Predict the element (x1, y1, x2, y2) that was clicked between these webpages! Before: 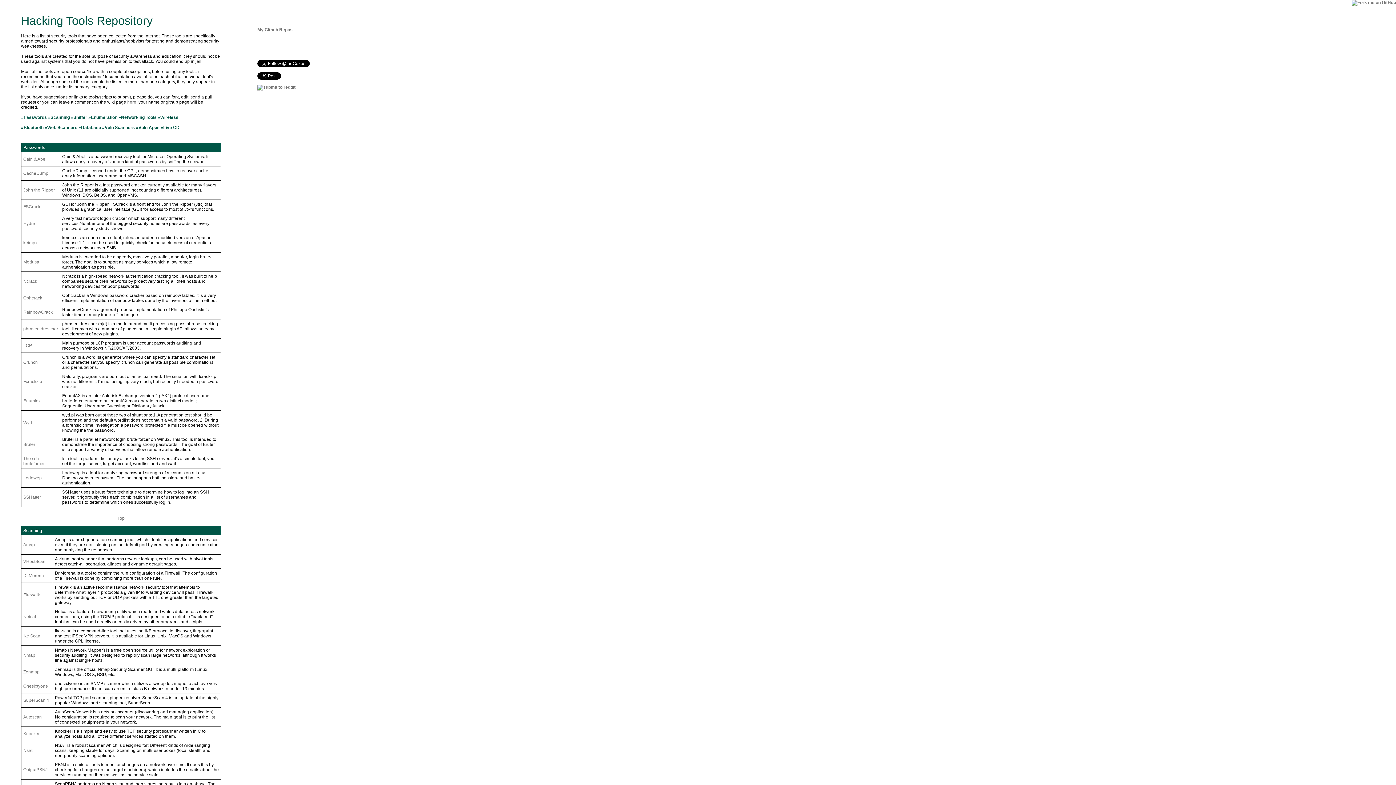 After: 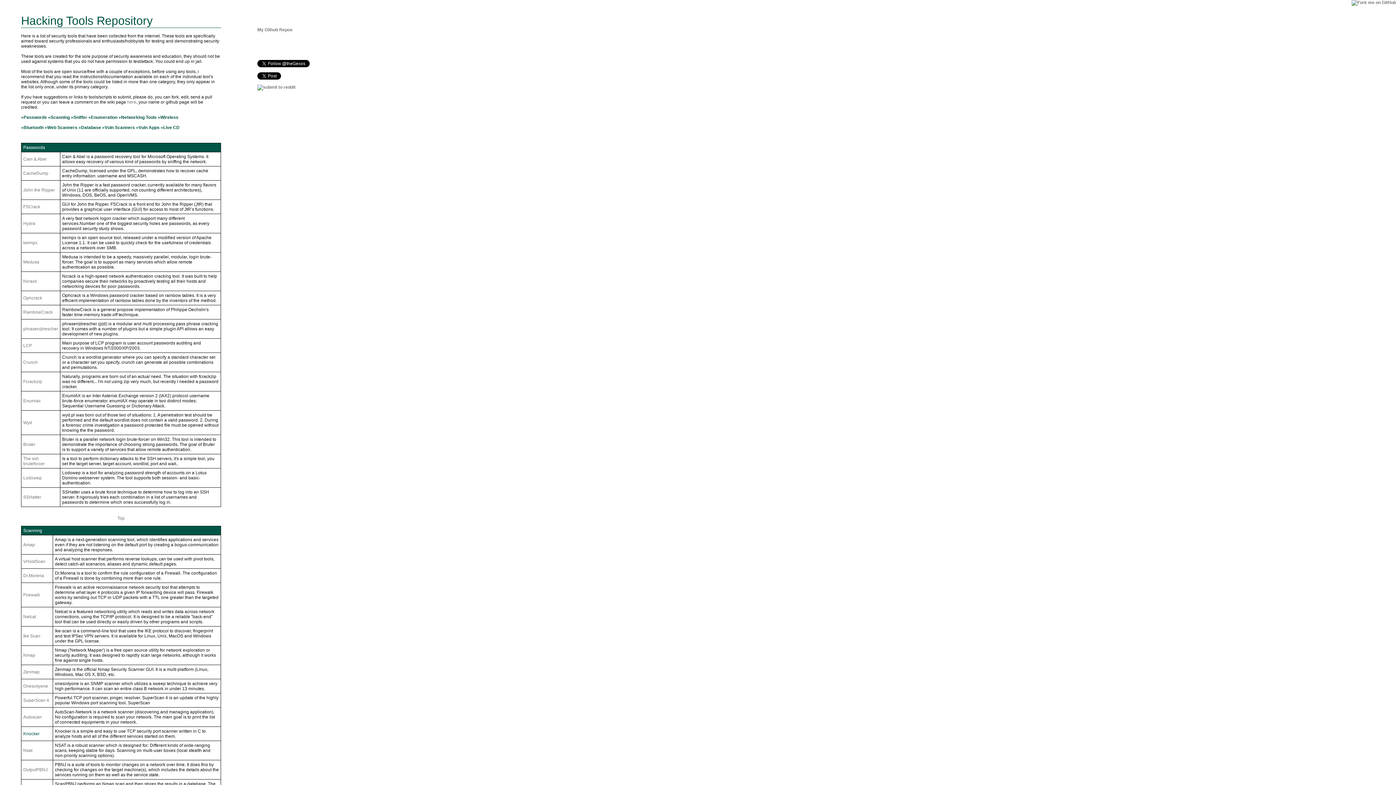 Action: bbox: (23, 731, 39, 736) label: Knocker